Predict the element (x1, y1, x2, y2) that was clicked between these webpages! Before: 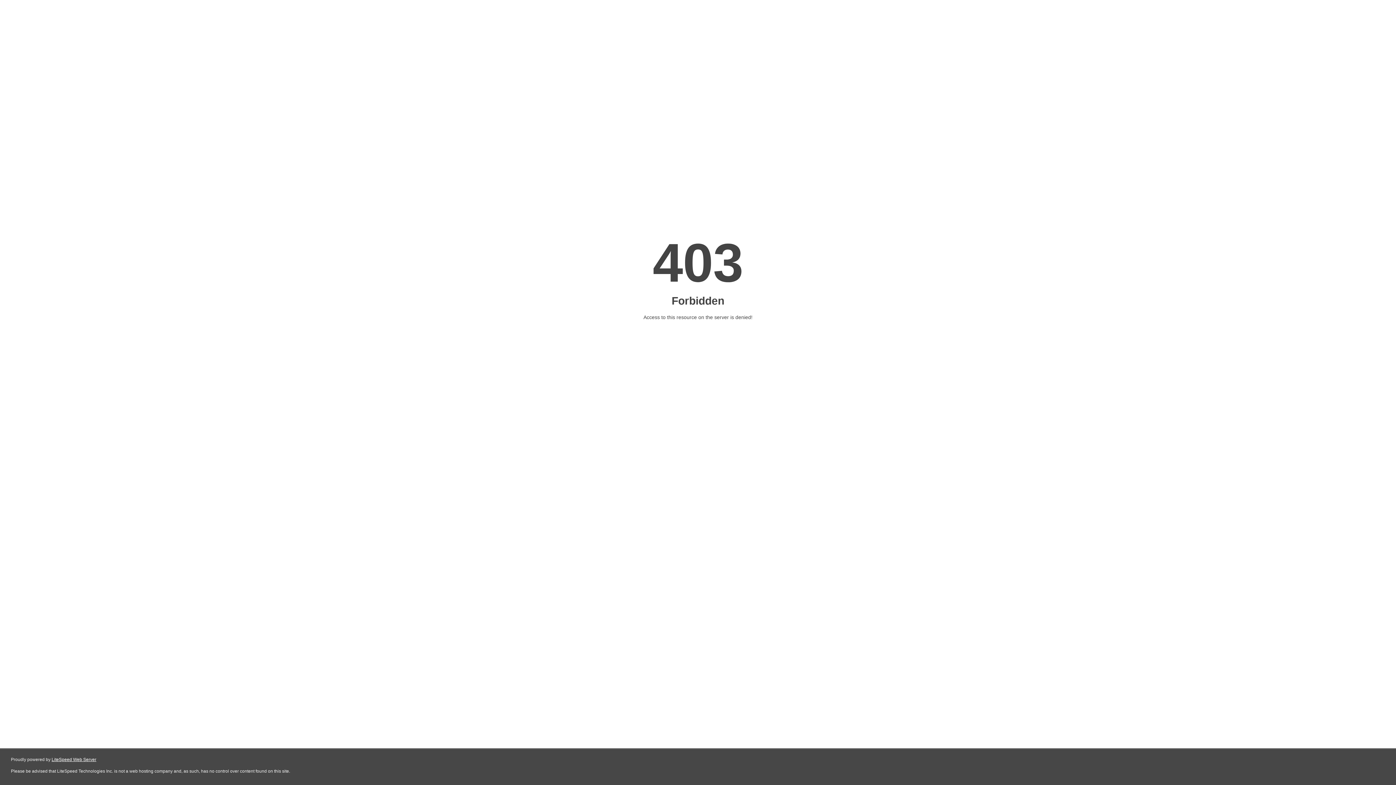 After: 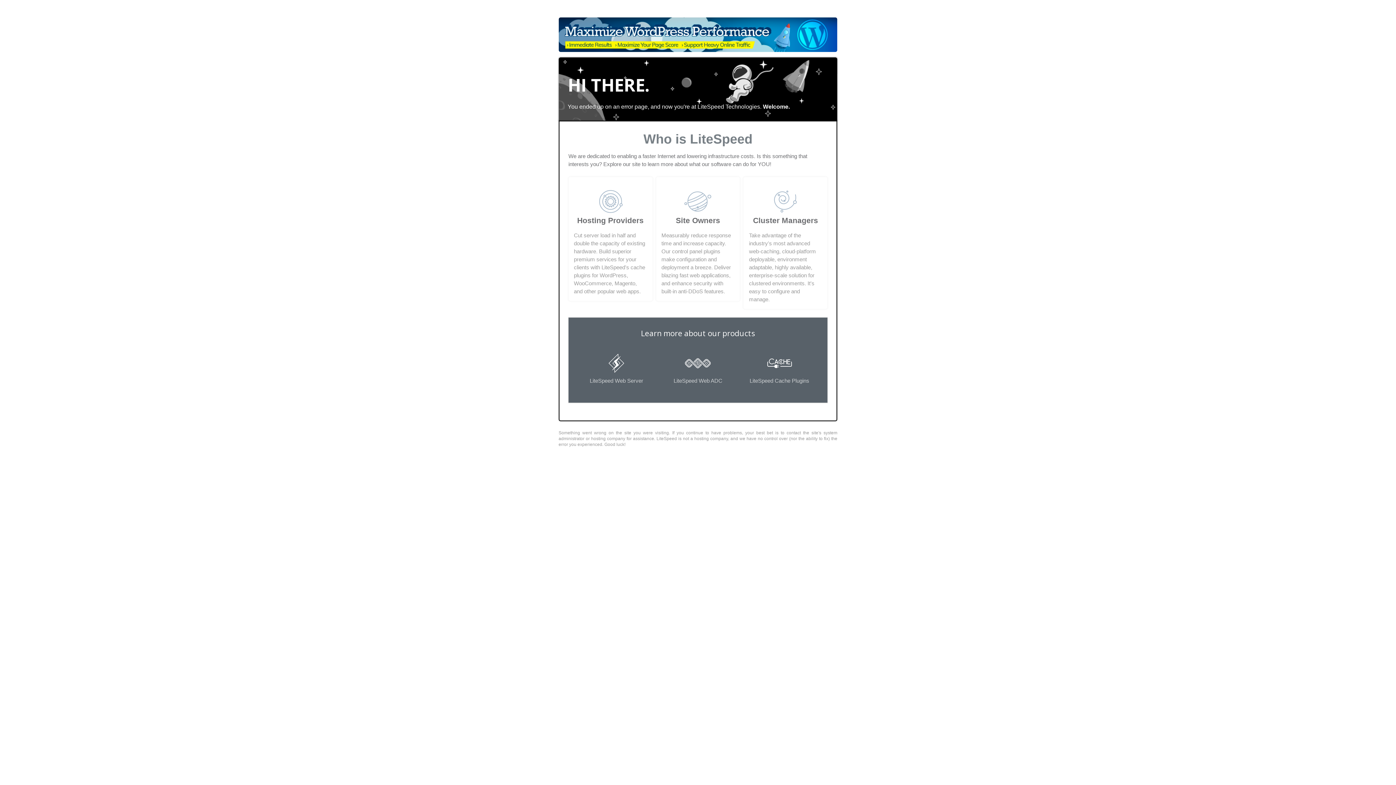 Action: bbox: (51, 757, 96, 762) label: LiteSpeed Web Server